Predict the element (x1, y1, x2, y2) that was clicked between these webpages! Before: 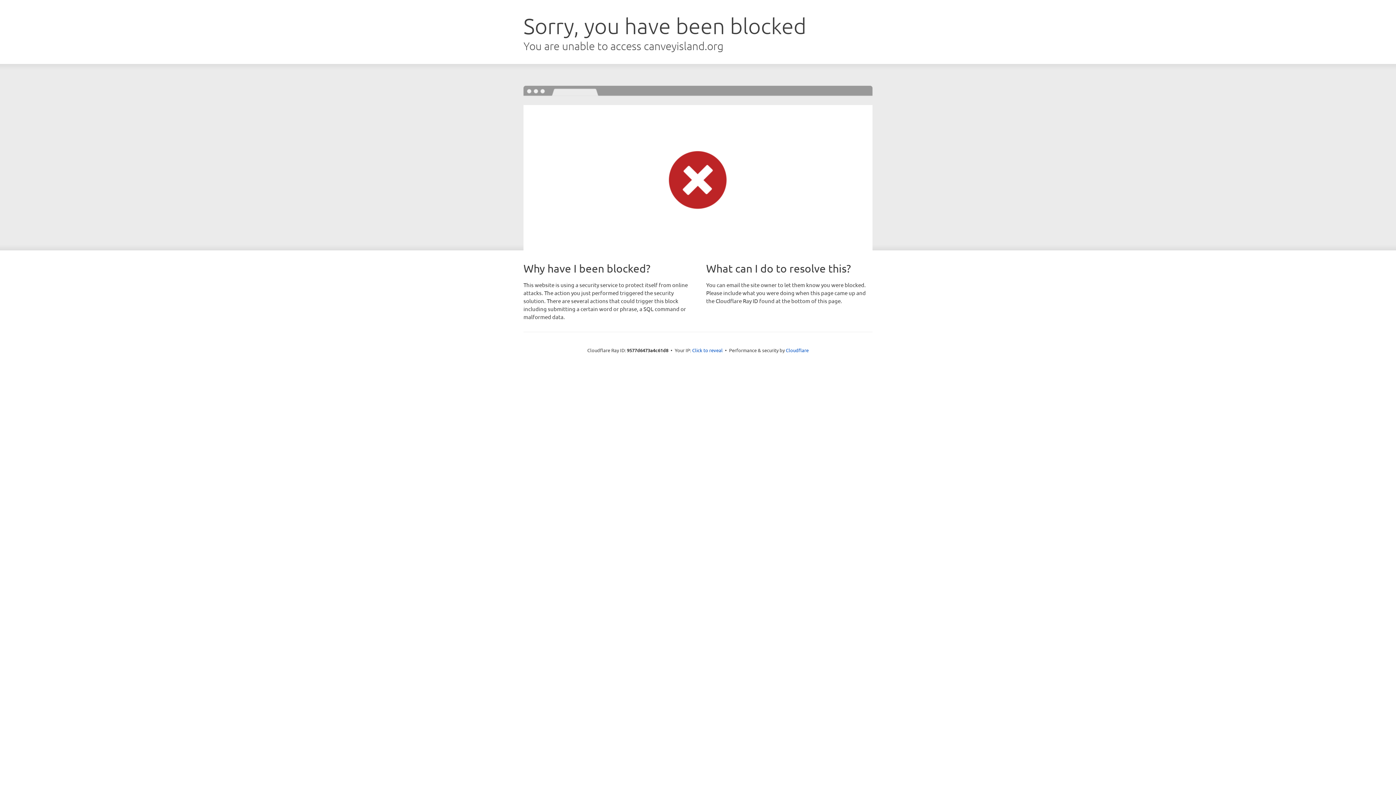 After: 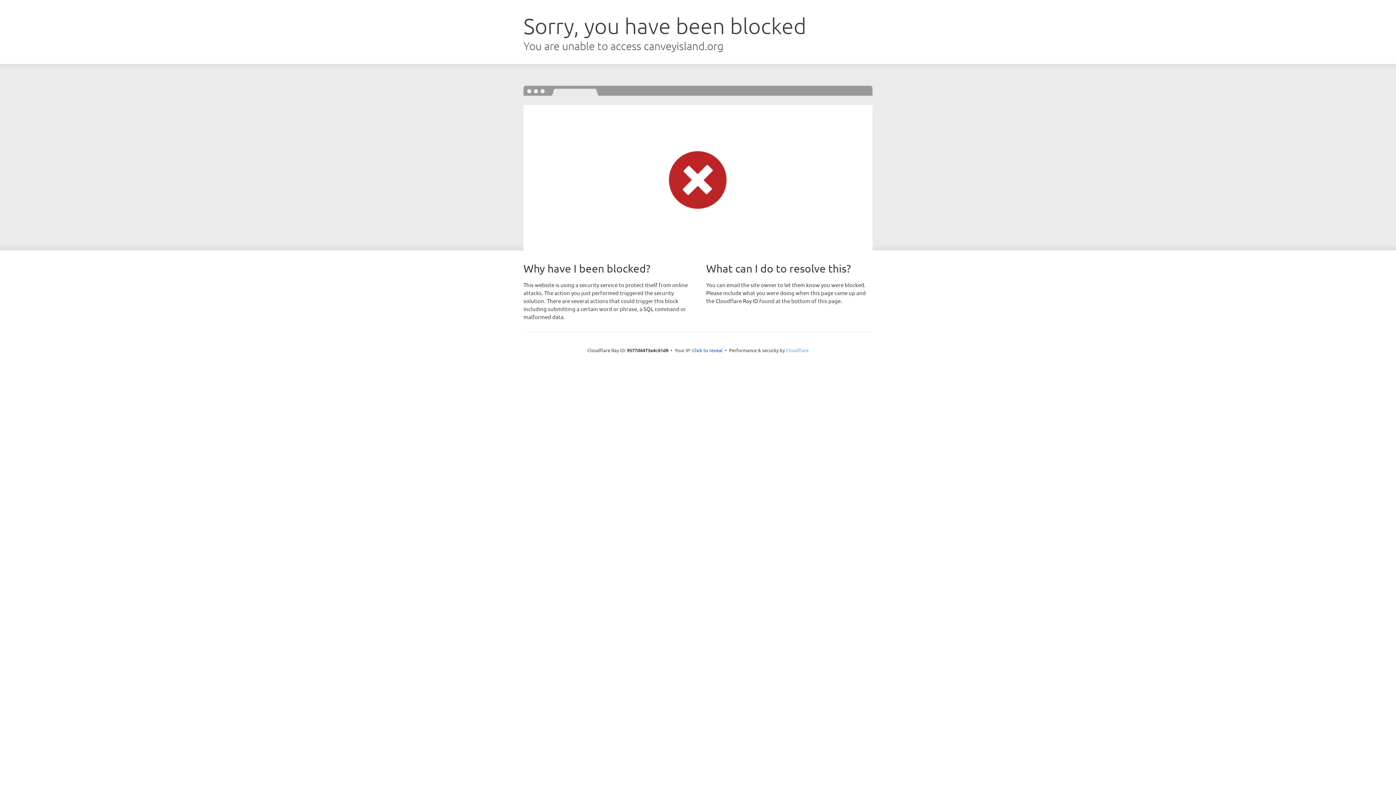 Action: label: Cloudflare bbox: (786, 347, 808, 353)